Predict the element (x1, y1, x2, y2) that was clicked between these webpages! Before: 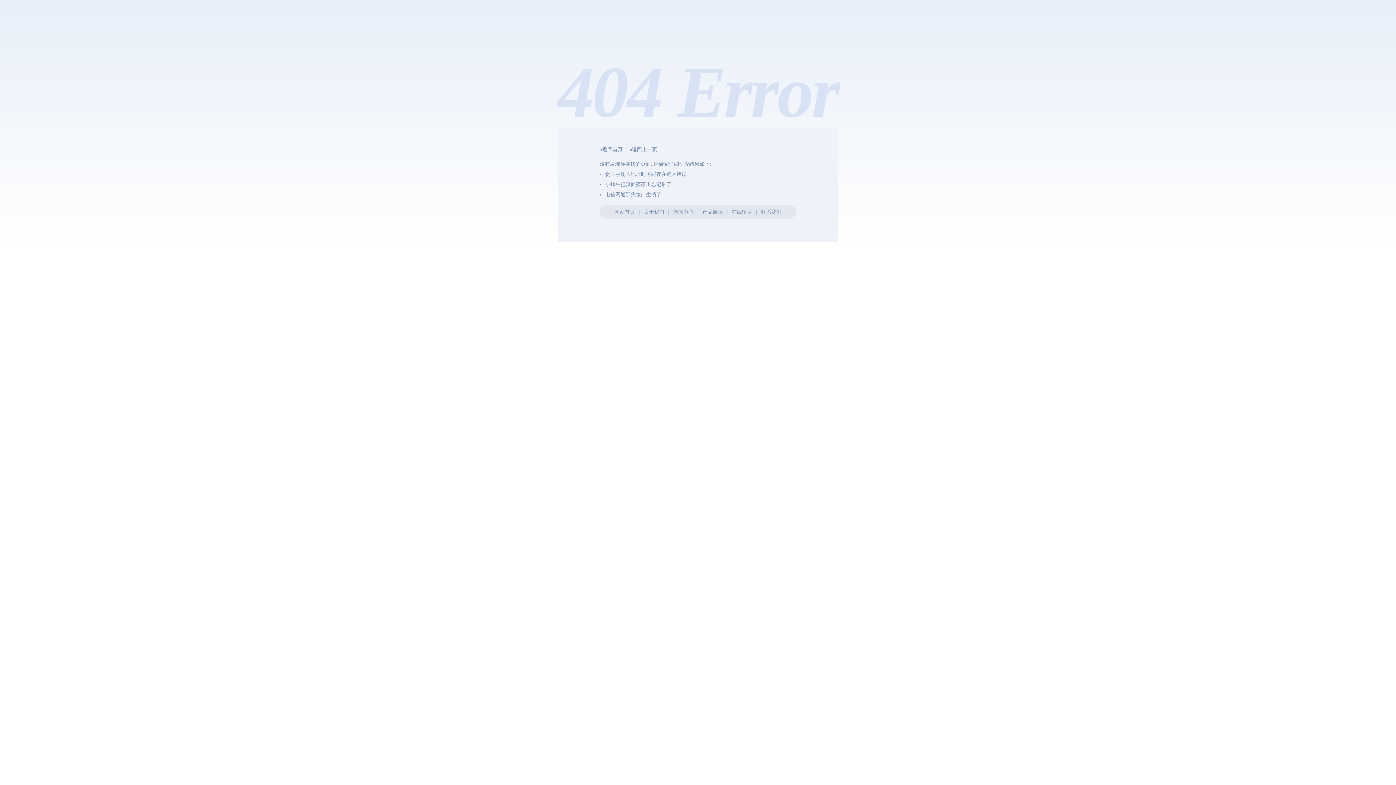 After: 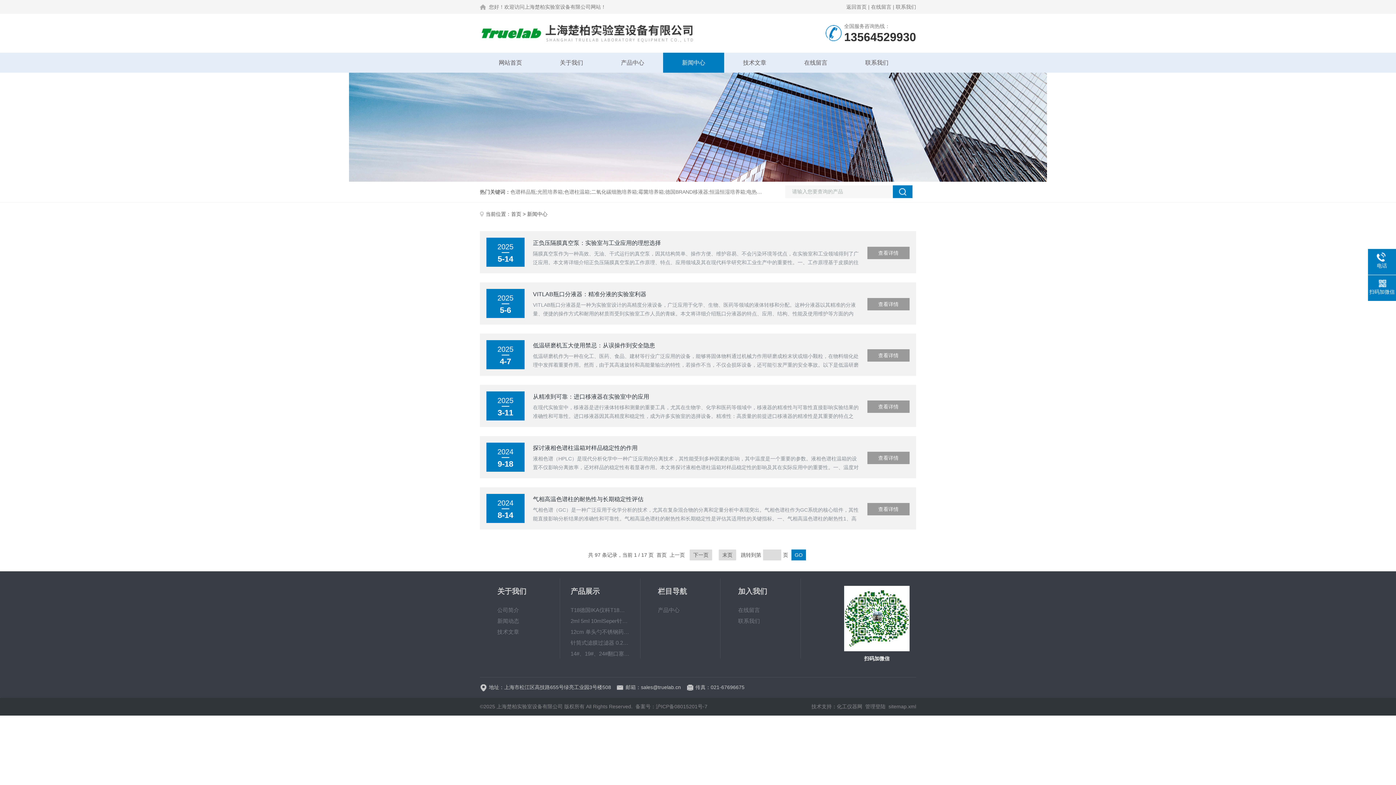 Action: label: 新闻中心 bbox: (673, 209, 693, 214)